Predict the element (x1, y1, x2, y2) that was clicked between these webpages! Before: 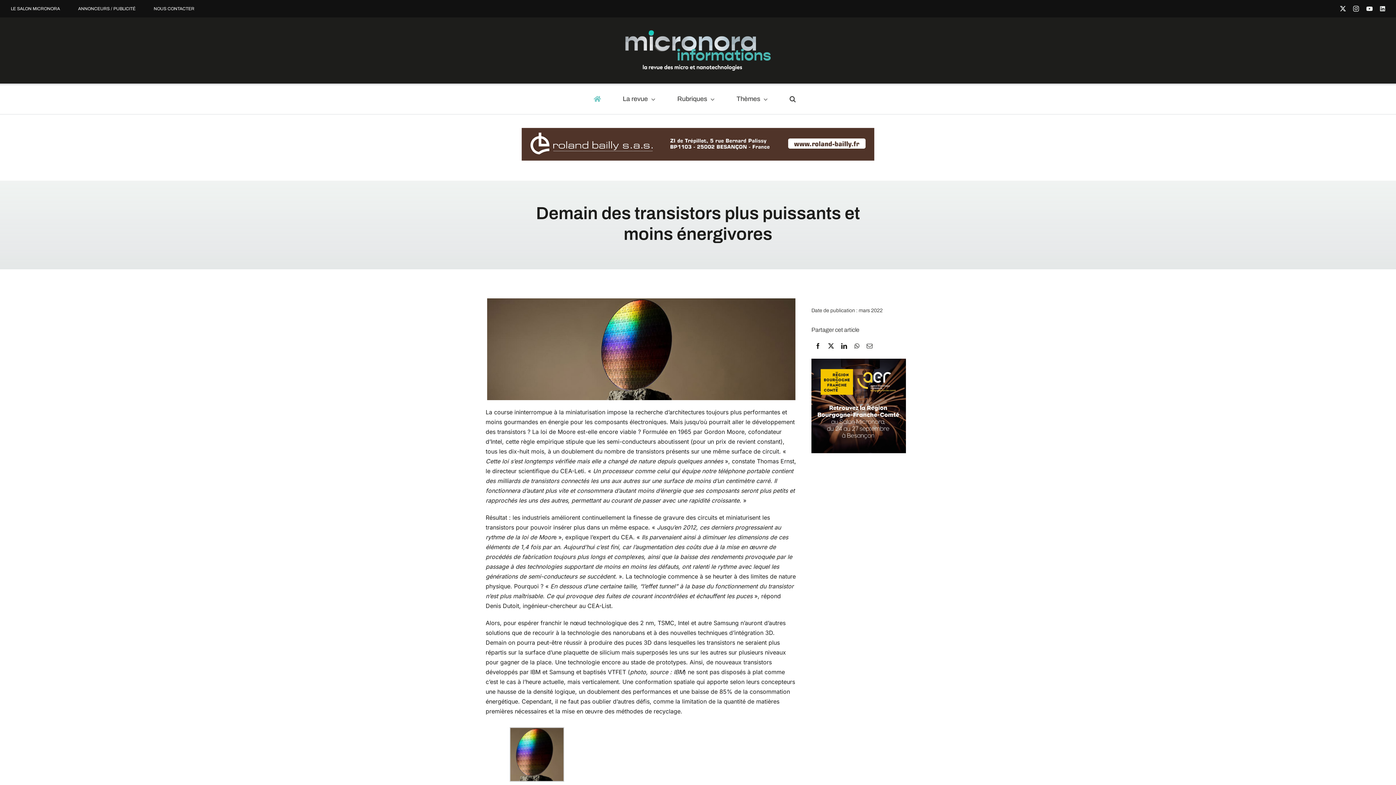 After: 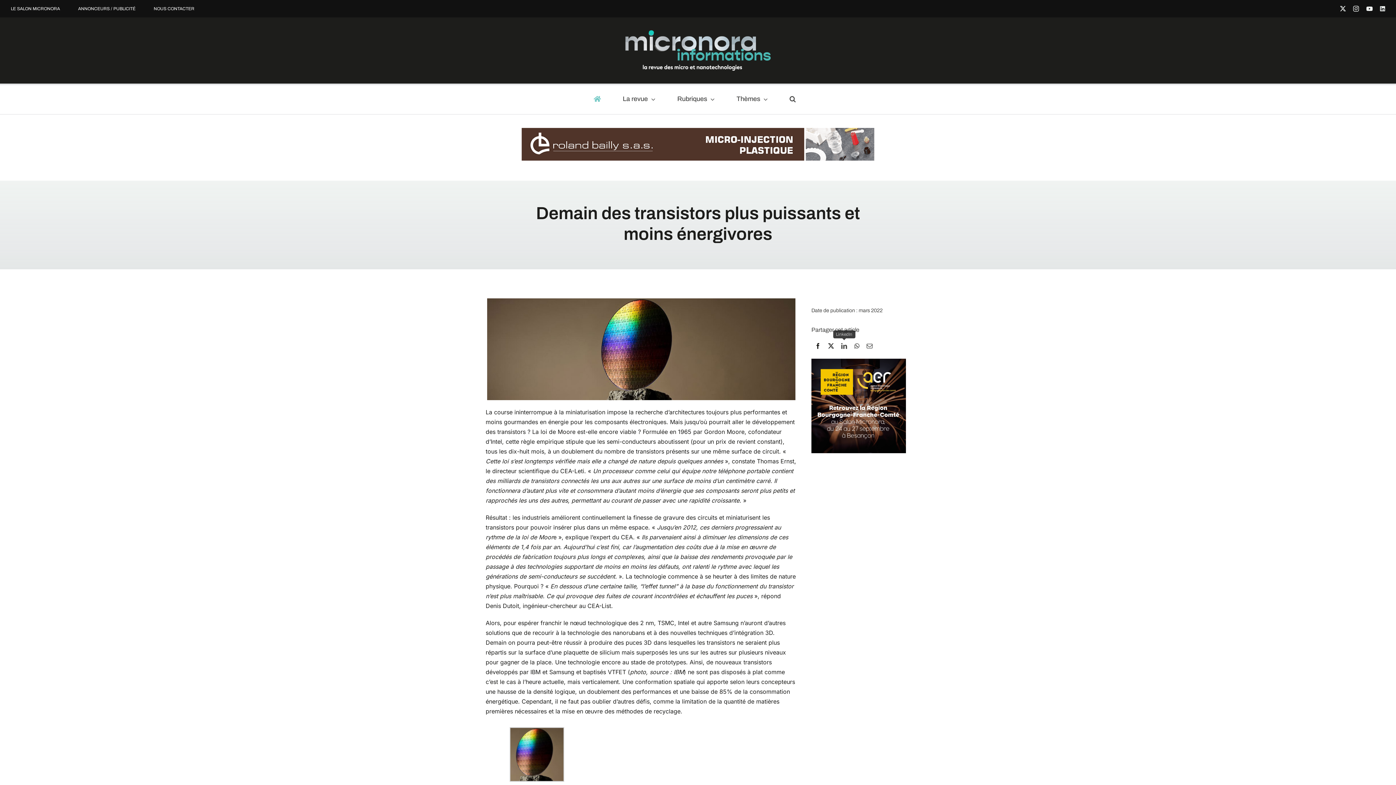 Action: label: LinkedIn bbox: (837, 341, 850, 350)